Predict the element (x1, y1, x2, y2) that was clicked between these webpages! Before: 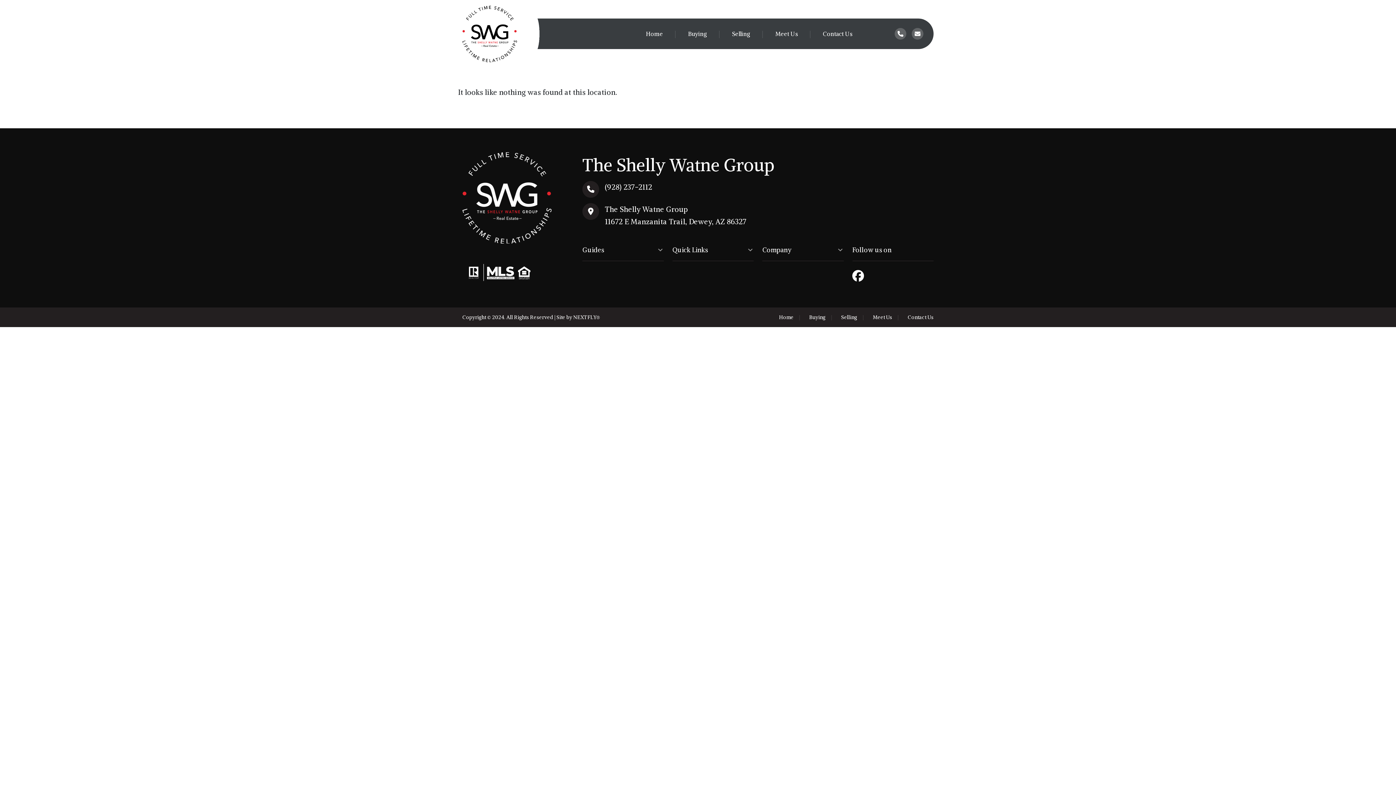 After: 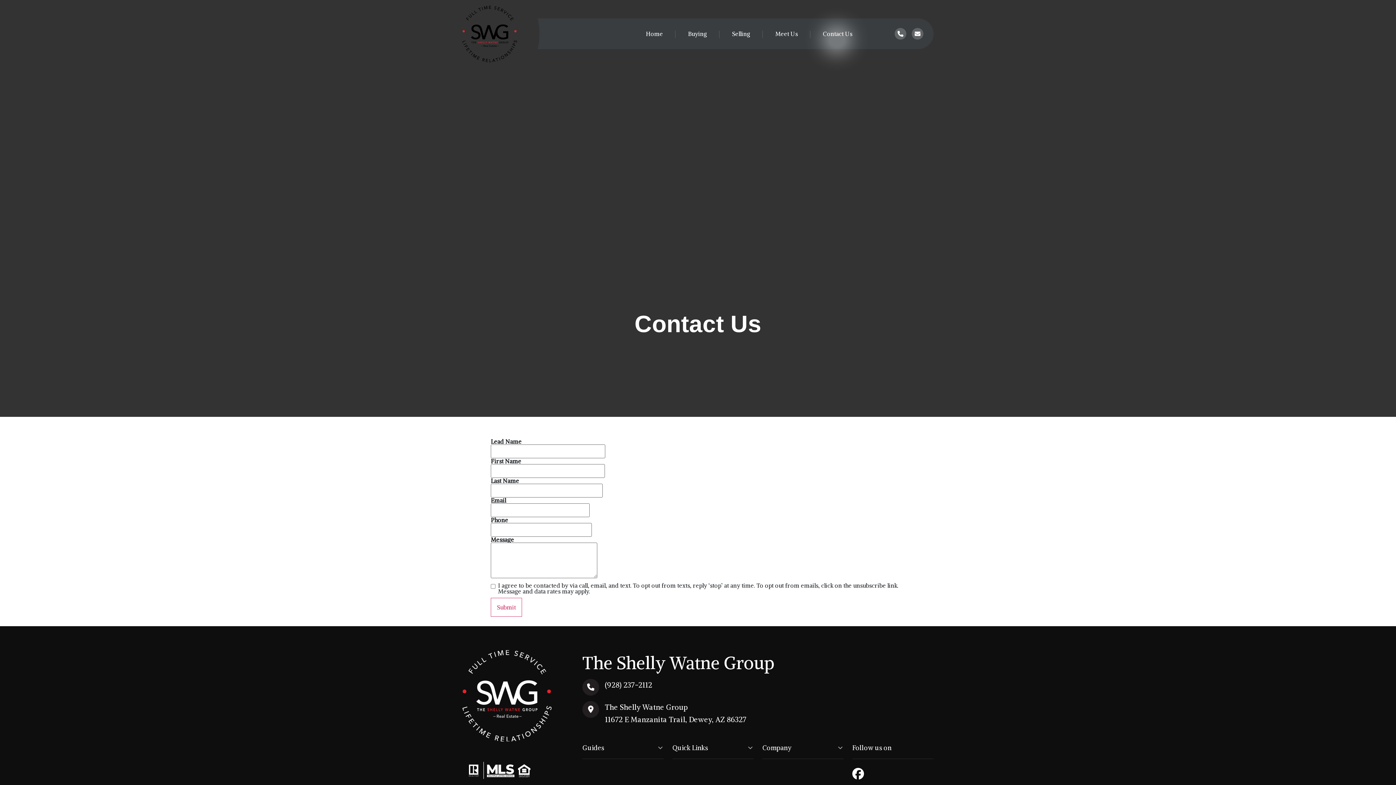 Action: bbox: (908, 314, 933, 320) label: Contact Us